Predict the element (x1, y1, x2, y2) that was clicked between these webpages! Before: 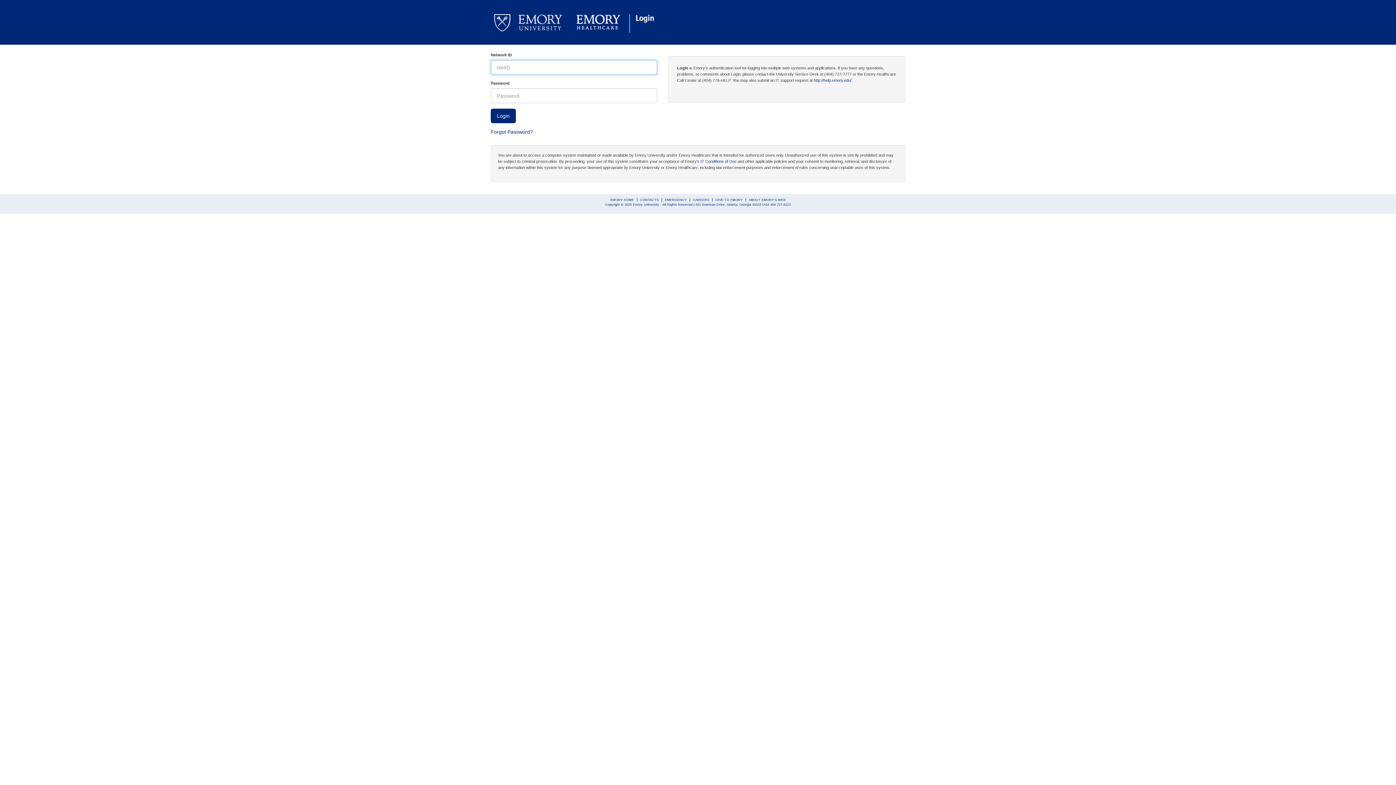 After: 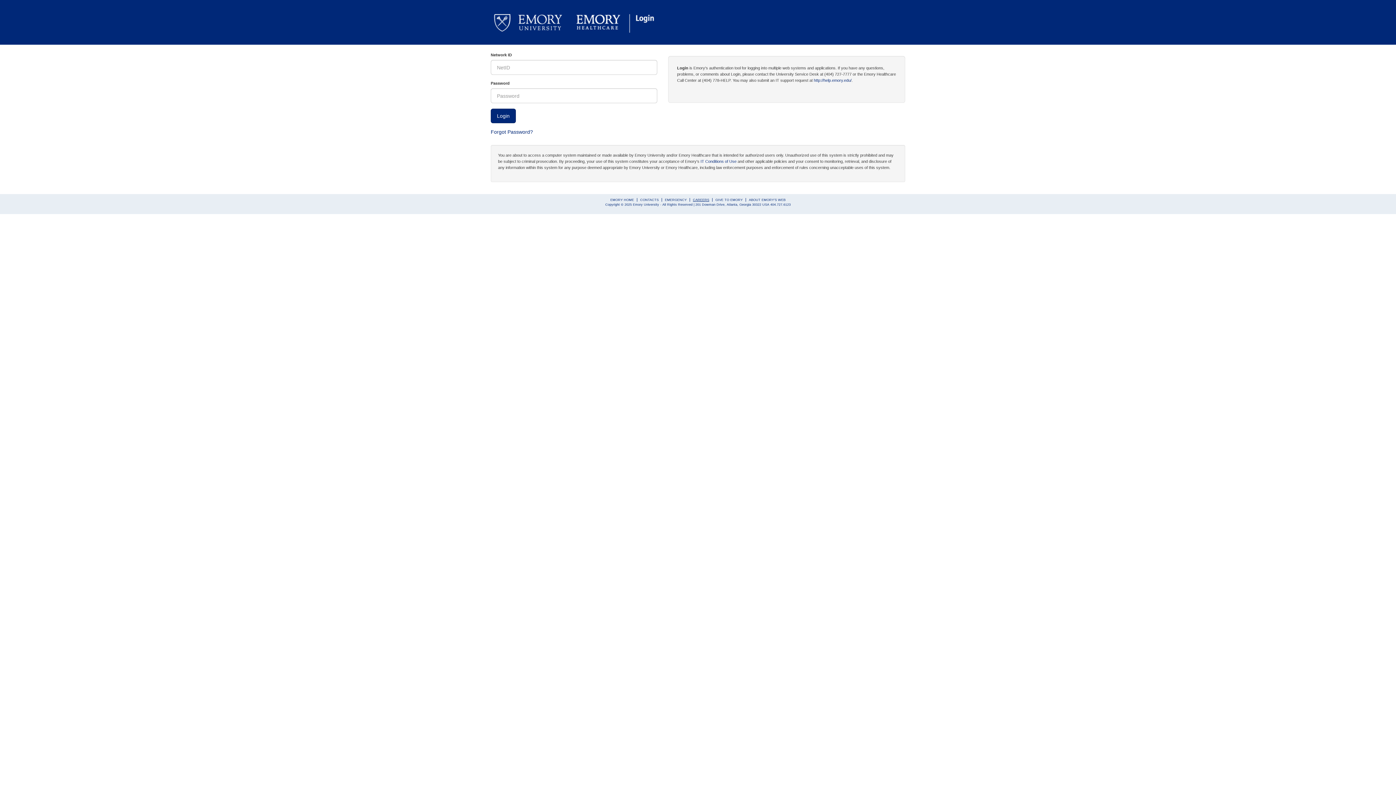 Action: label: CAREERS bbox: (693, 198, 709, 201)